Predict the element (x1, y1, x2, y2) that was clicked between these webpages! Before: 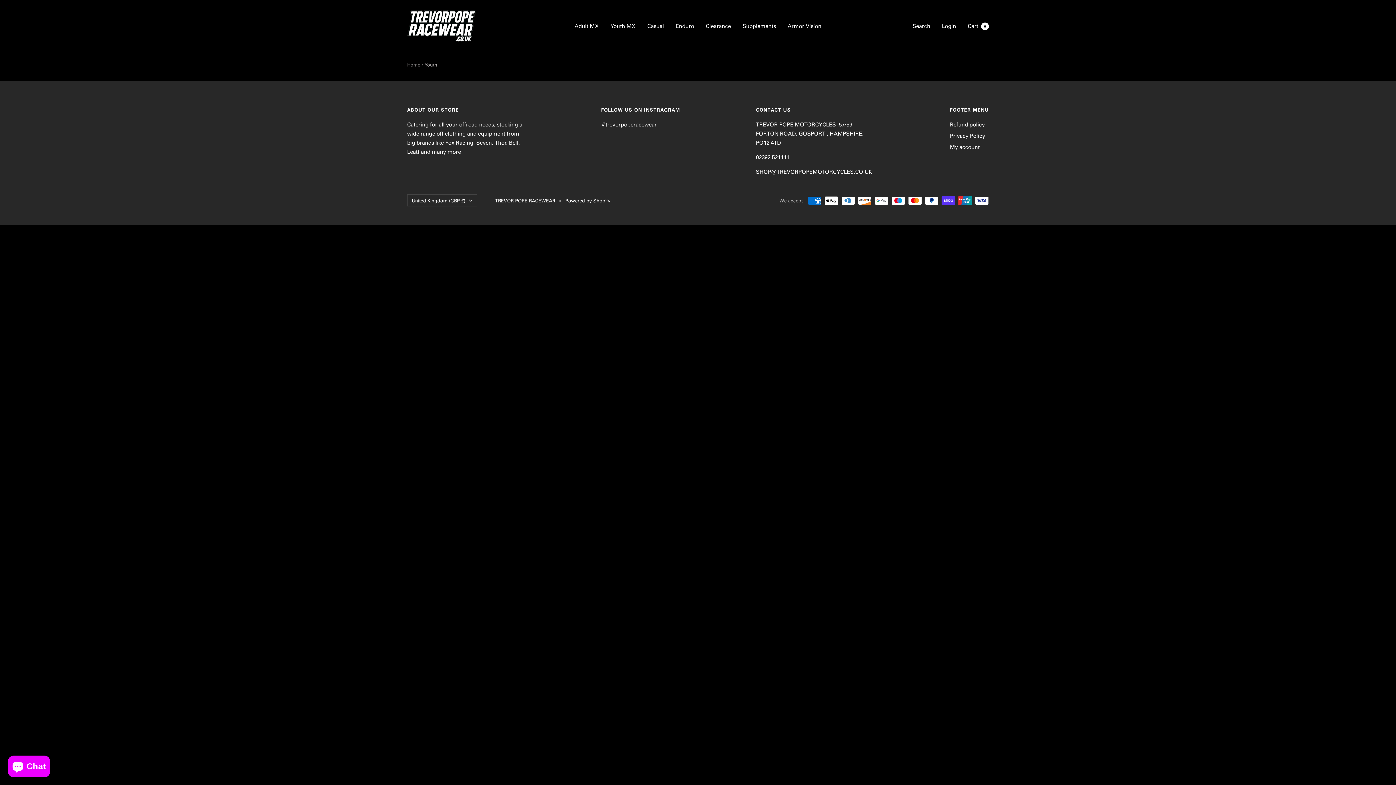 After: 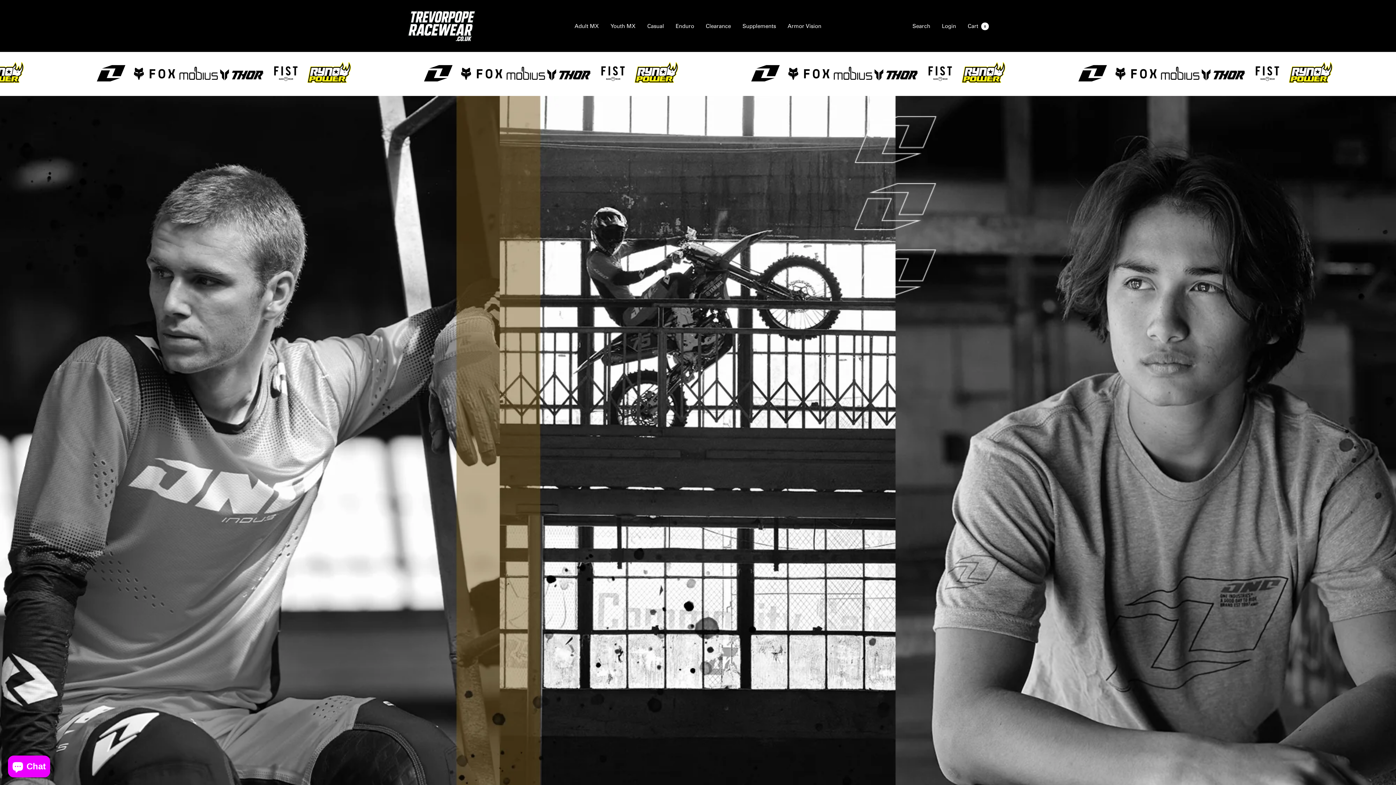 Action: bbox: (407, 61, 420, 67) label: Home